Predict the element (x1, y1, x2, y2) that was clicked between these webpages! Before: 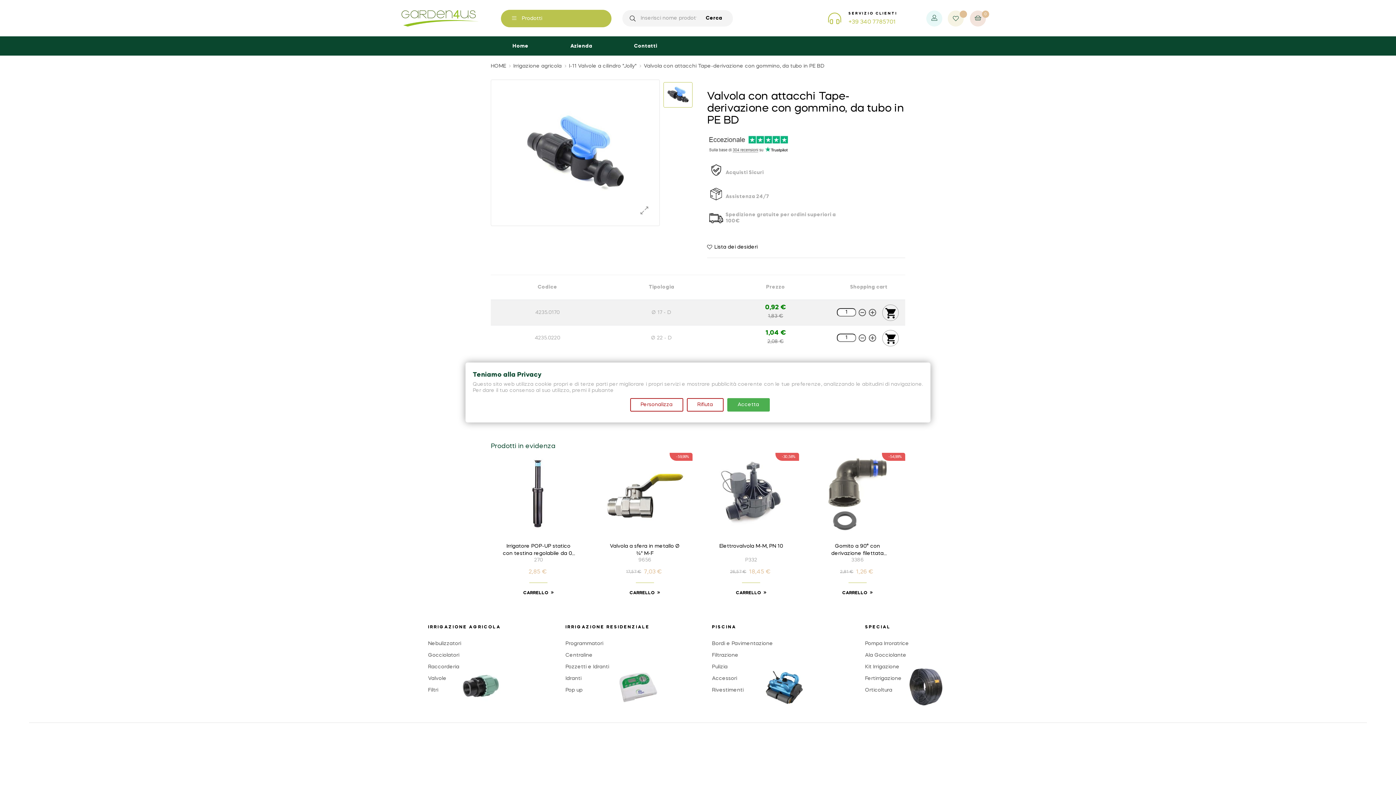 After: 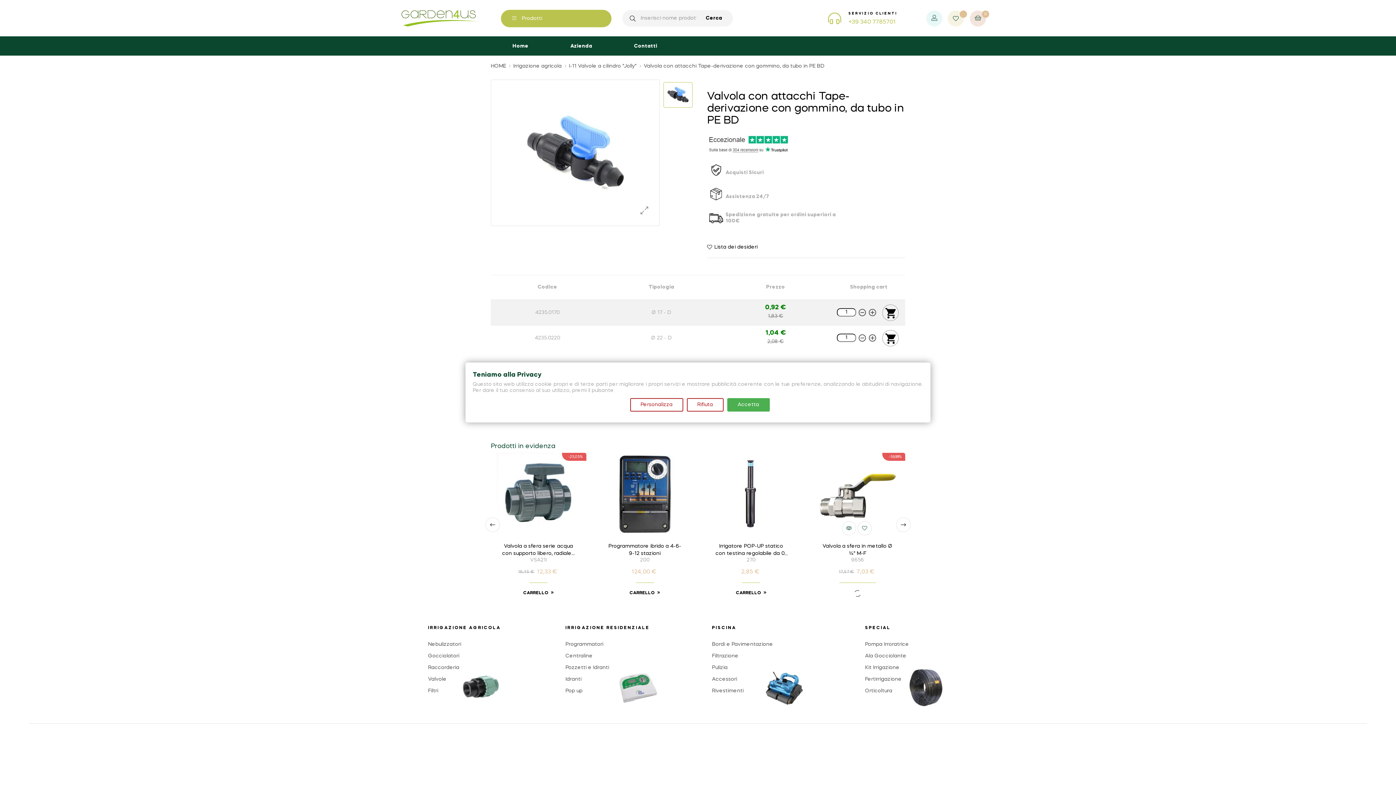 Action: bbox: (842, 590, 873, 596) label: CARRELLO